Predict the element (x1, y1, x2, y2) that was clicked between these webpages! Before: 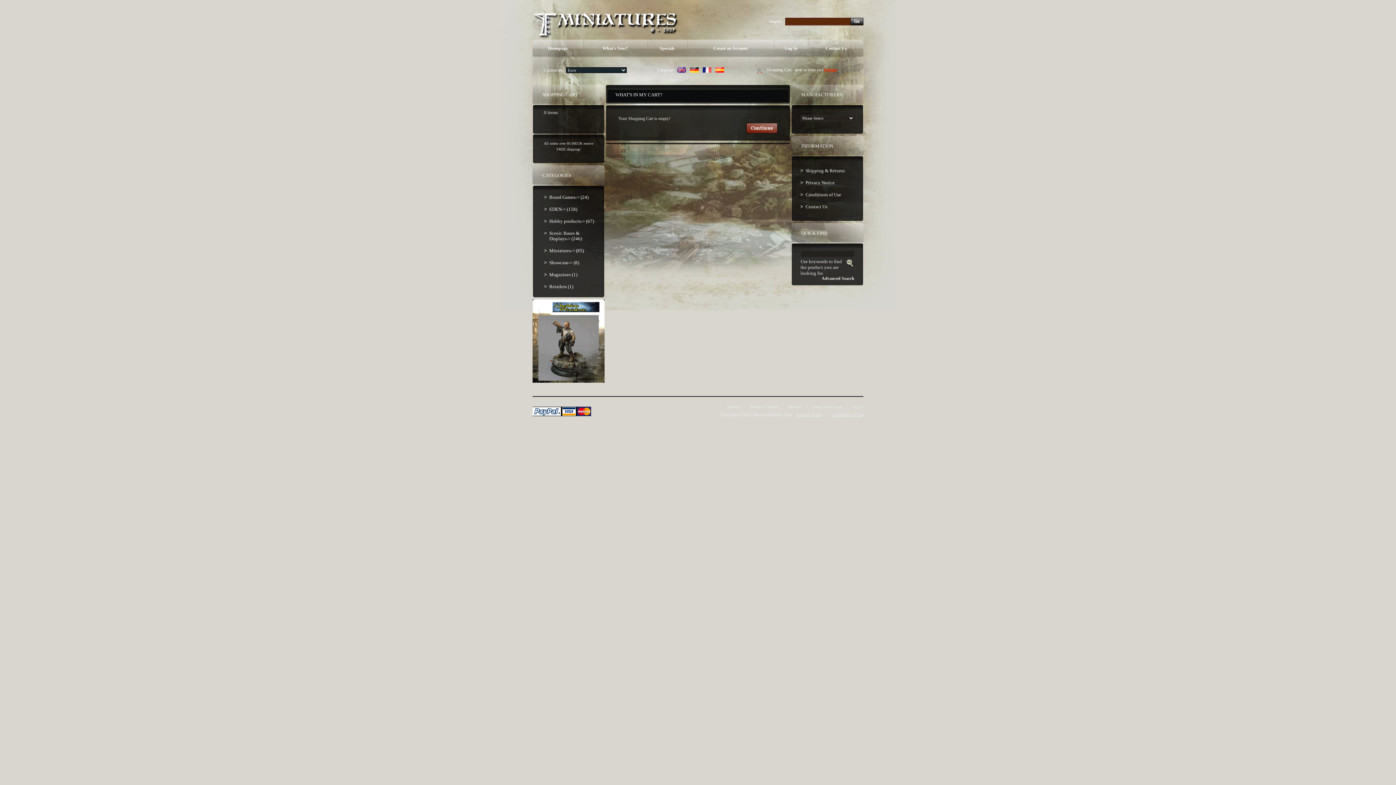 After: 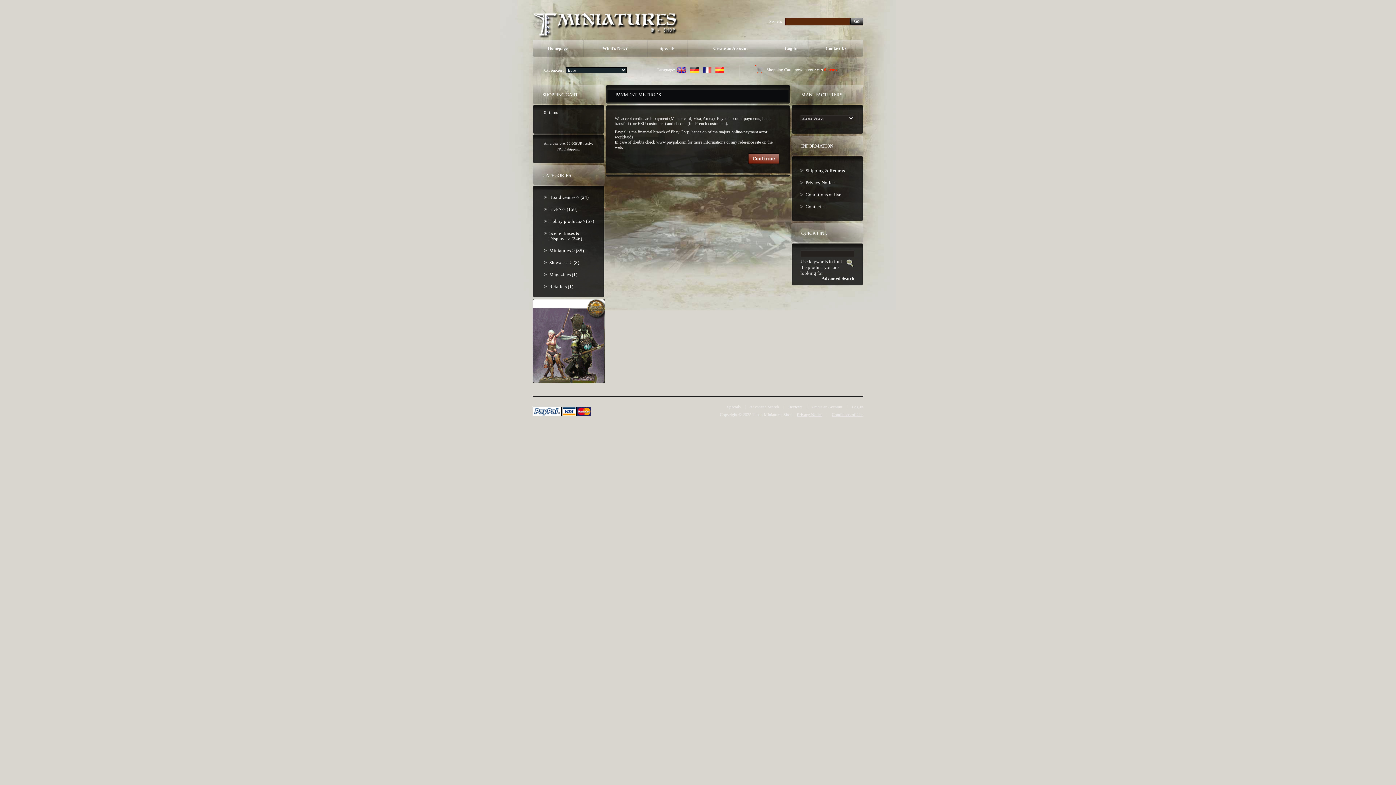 Action: label: Conditions of Use bbox: (800, 188, 854, 200)